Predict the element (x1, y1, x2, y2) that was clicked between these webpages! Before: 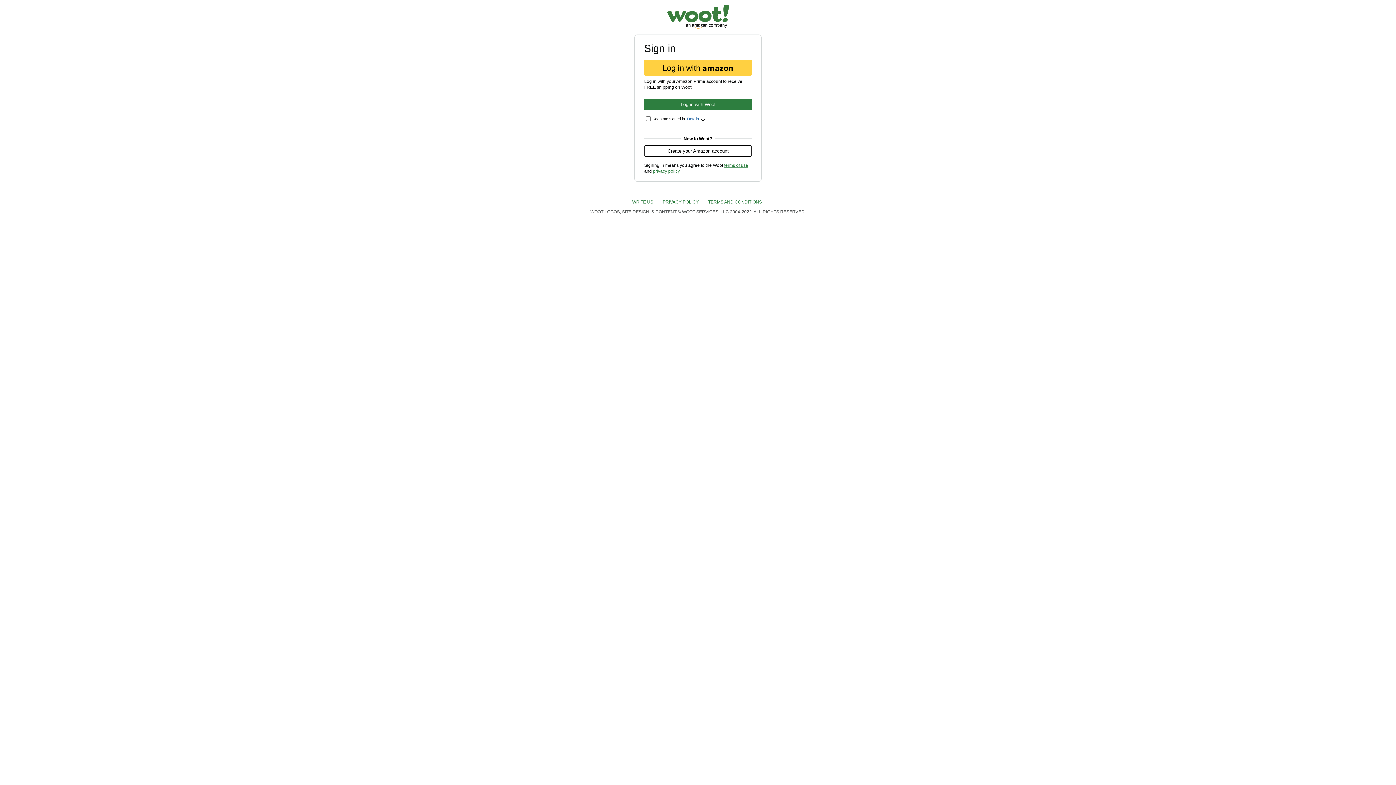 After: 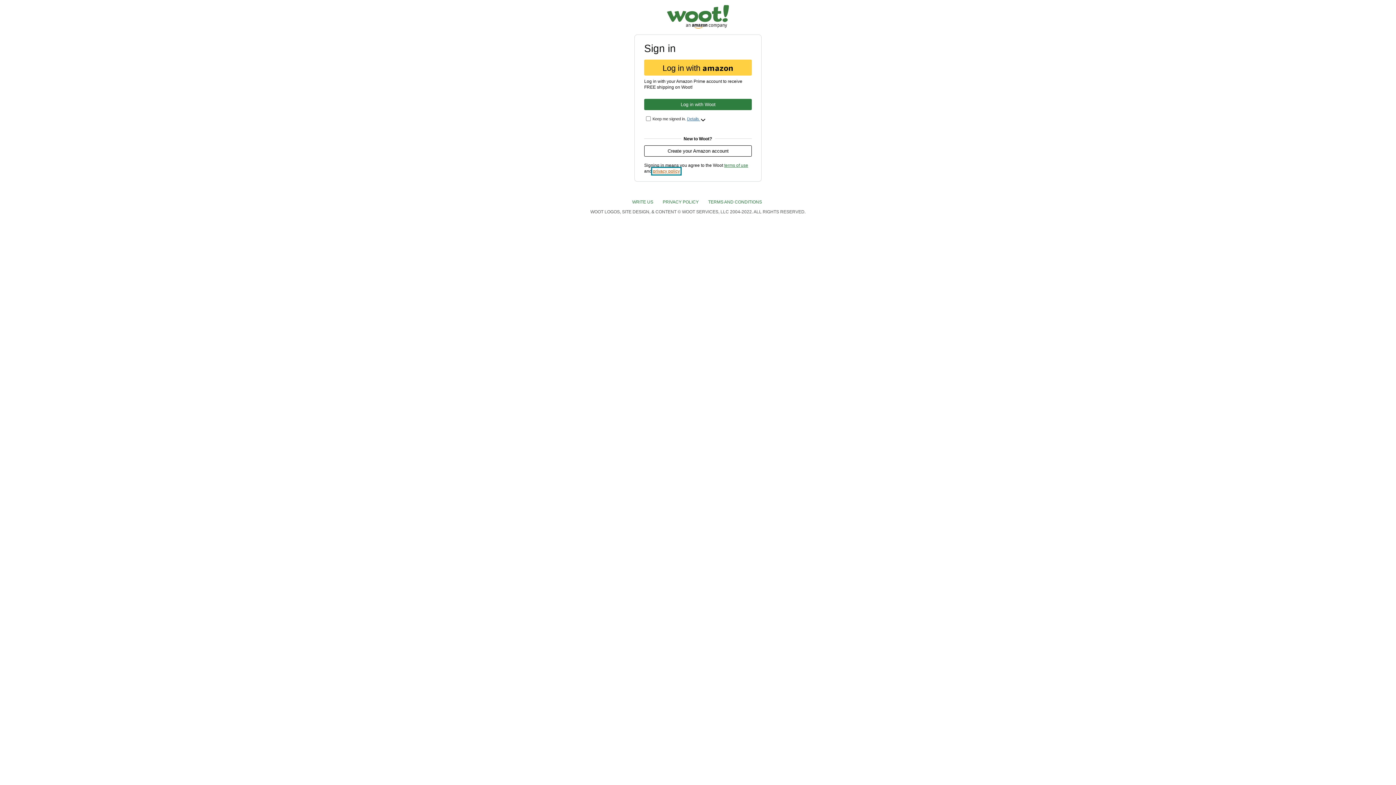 Action: bbox: (653, 168, 680, 173) label: privacy policy